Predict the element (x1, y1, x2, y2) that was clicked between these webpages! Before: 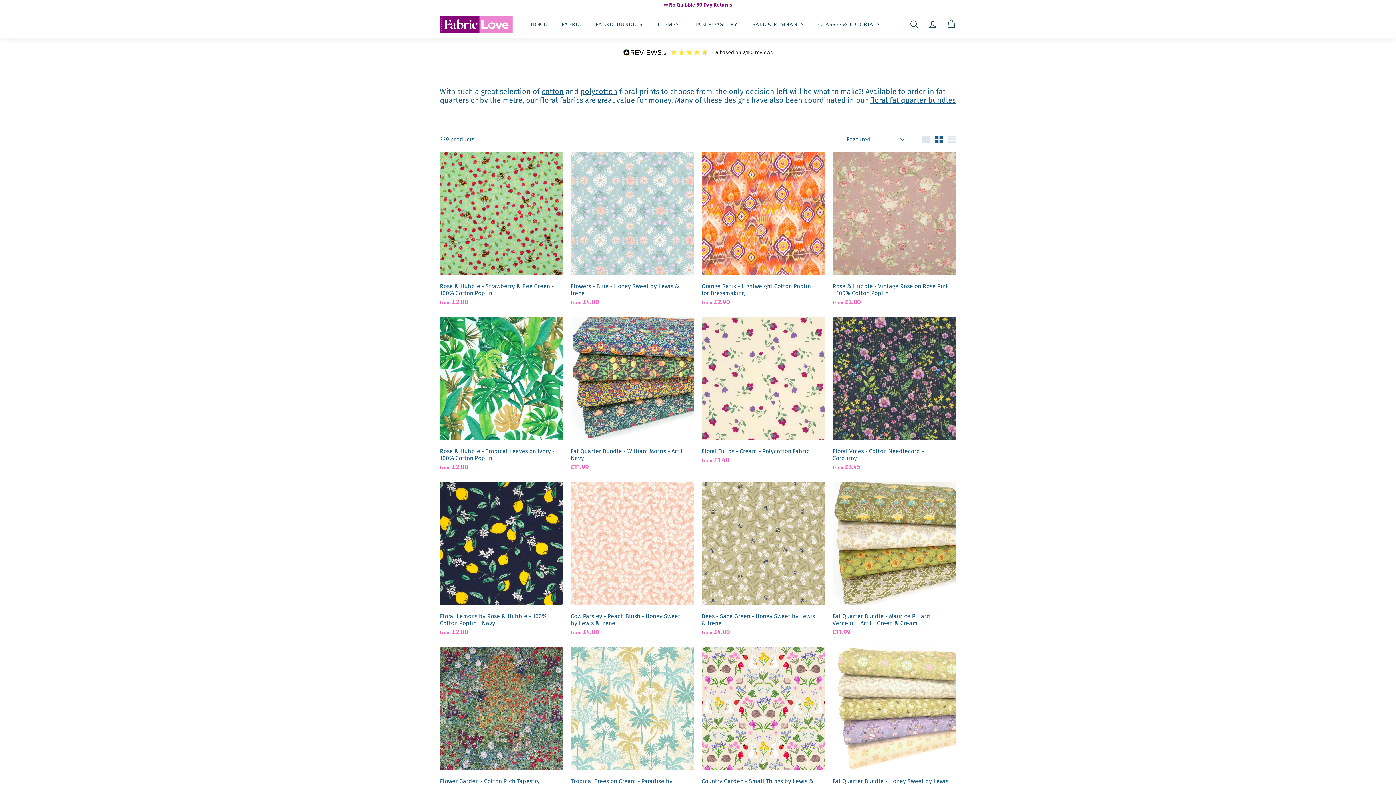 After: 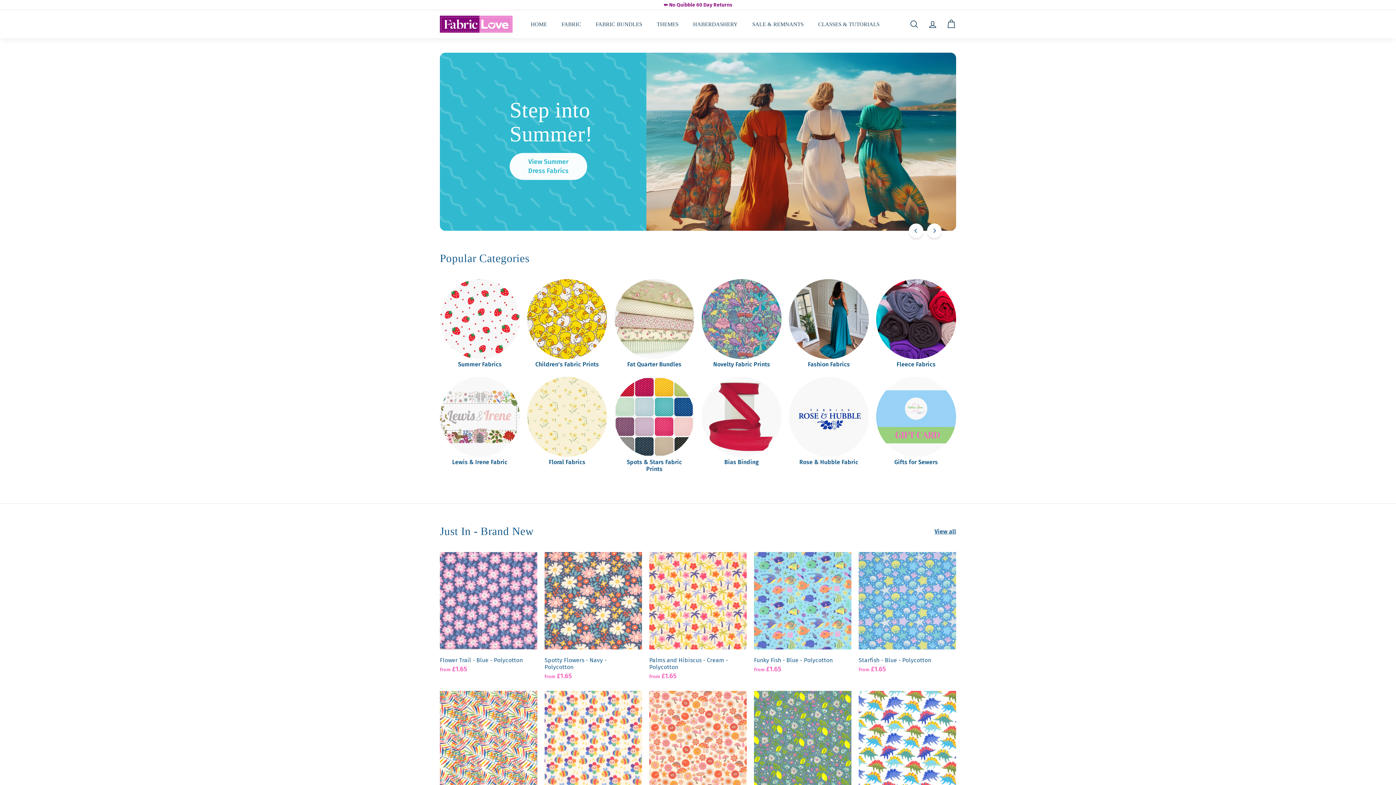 Action: bbox: (745, 15, 811, 32) label: SALE & REMNANTS